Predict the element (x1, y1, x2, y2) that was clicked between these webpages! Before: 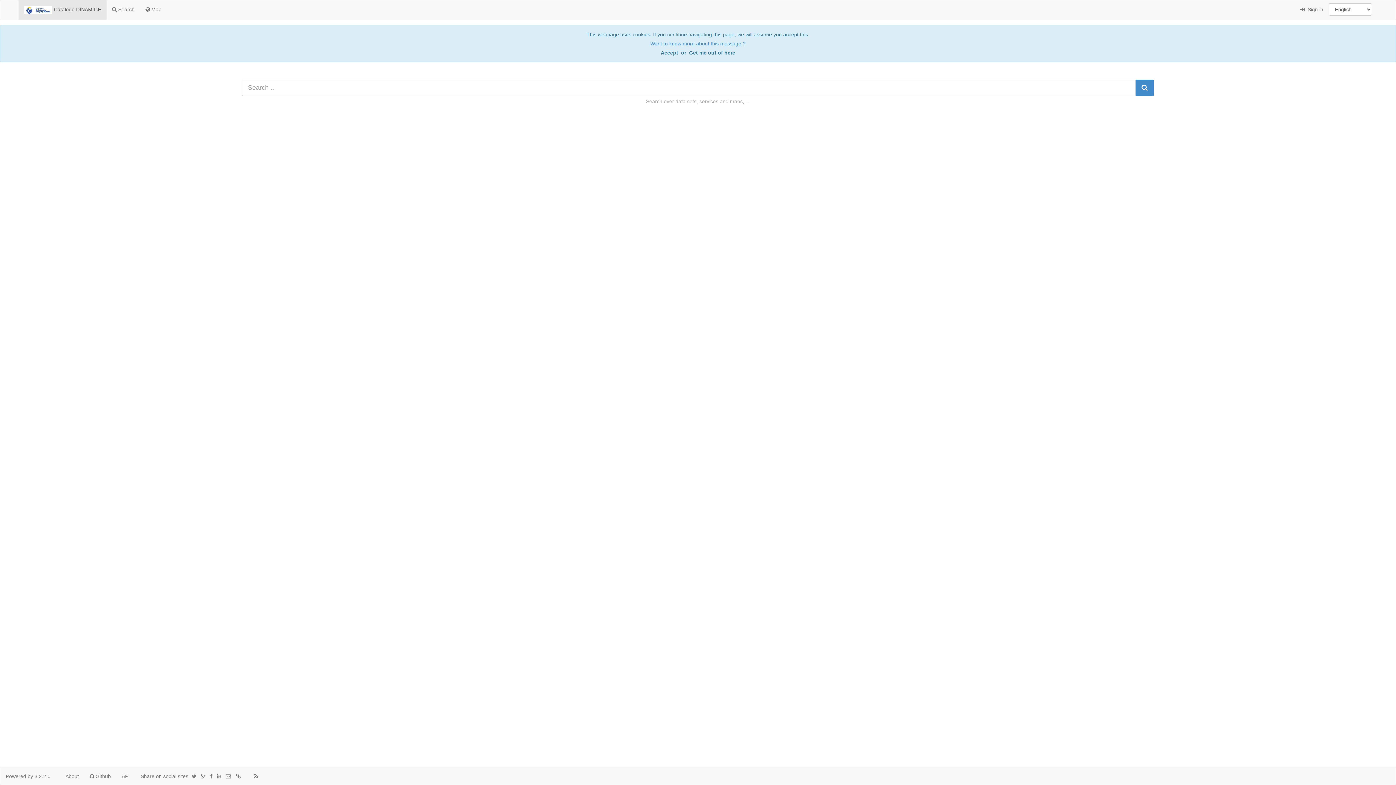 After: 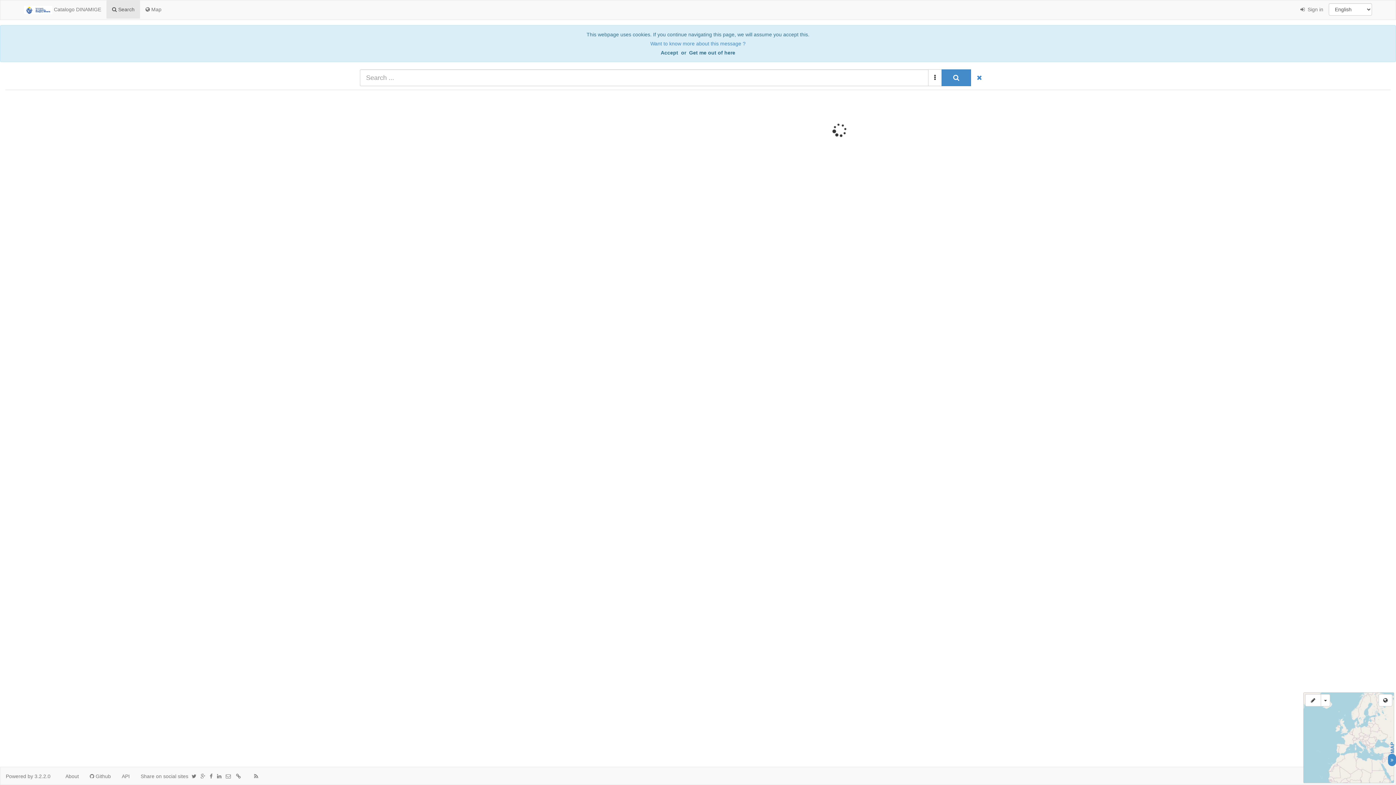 Action: bbox: (106, 0, 140, 18) label:  Search